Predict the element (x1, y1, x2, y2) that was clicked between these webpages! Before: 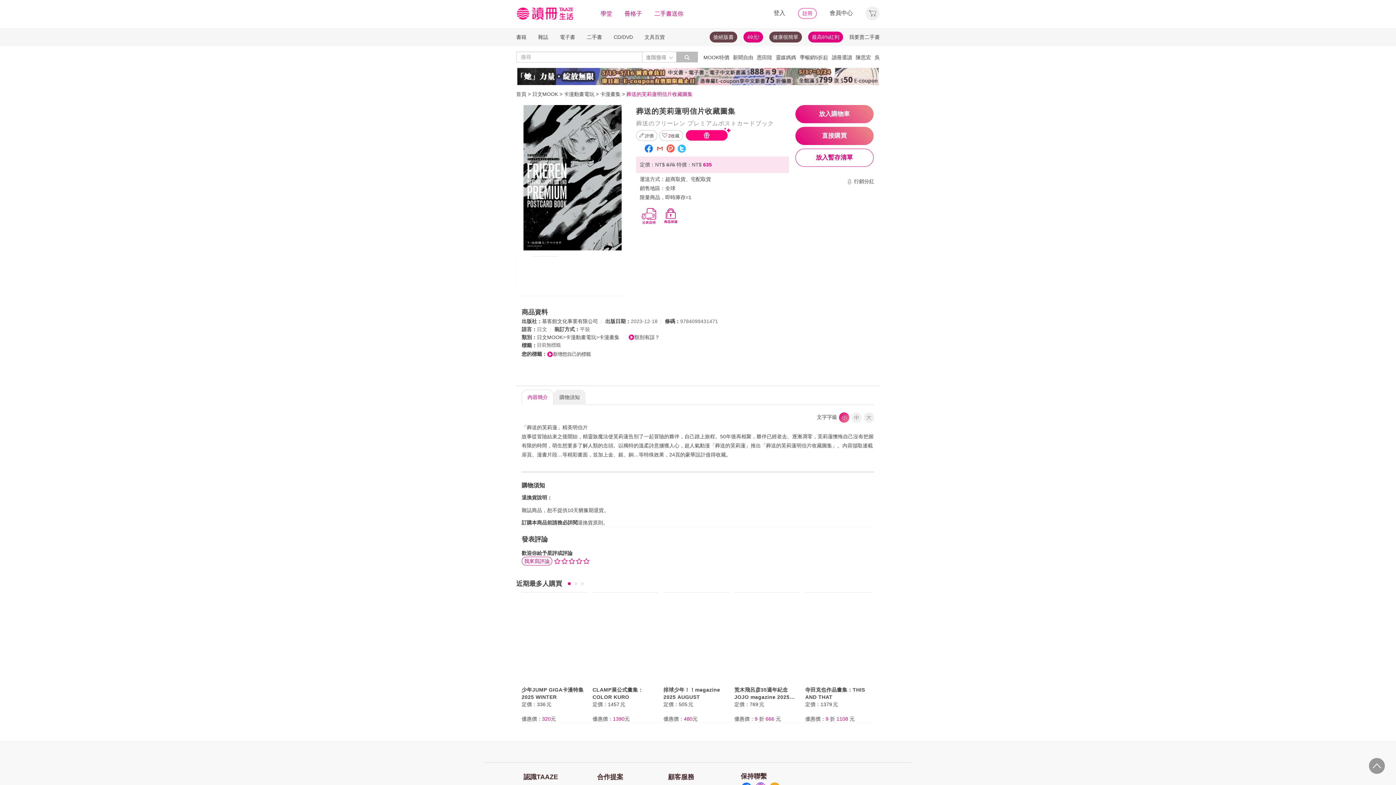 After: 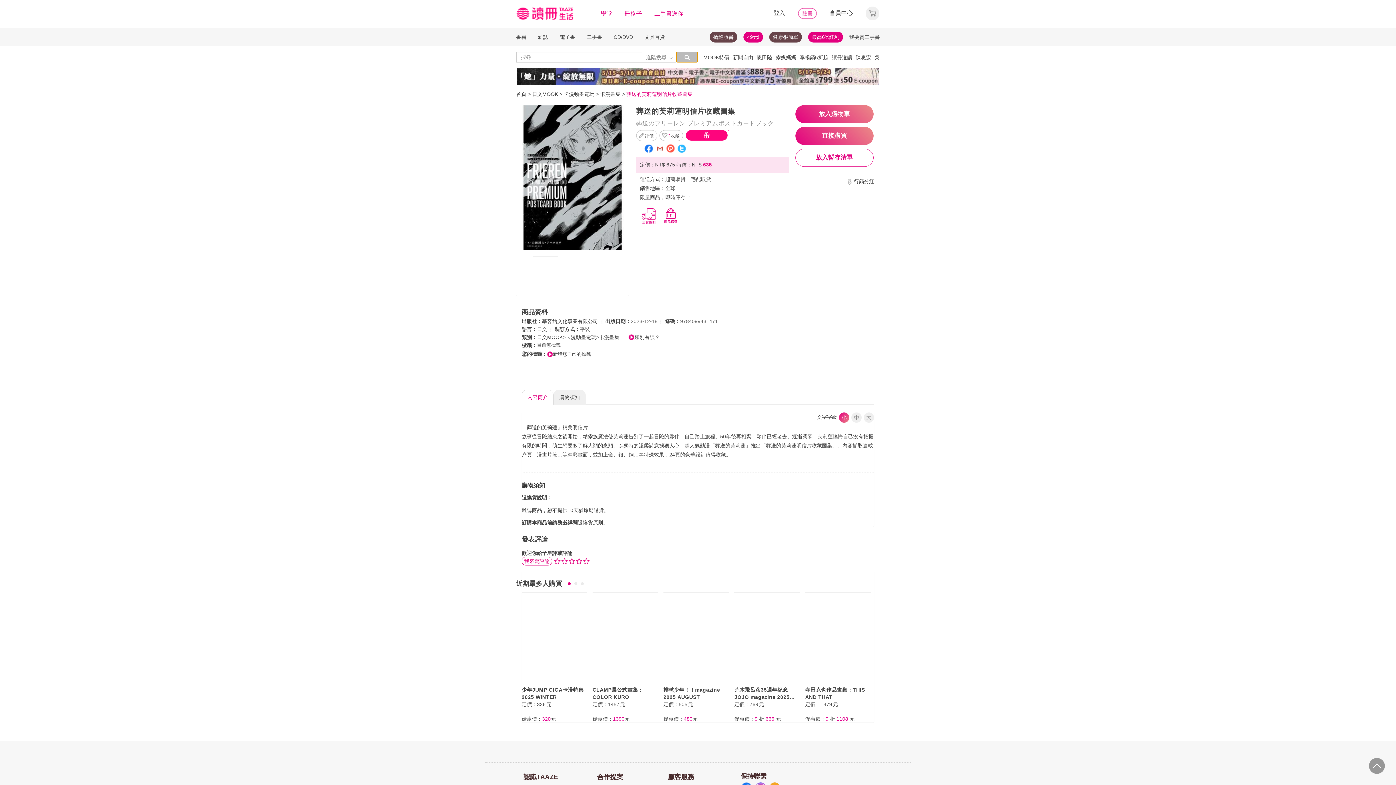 Action: bbox: (676, 51, 698, 62)